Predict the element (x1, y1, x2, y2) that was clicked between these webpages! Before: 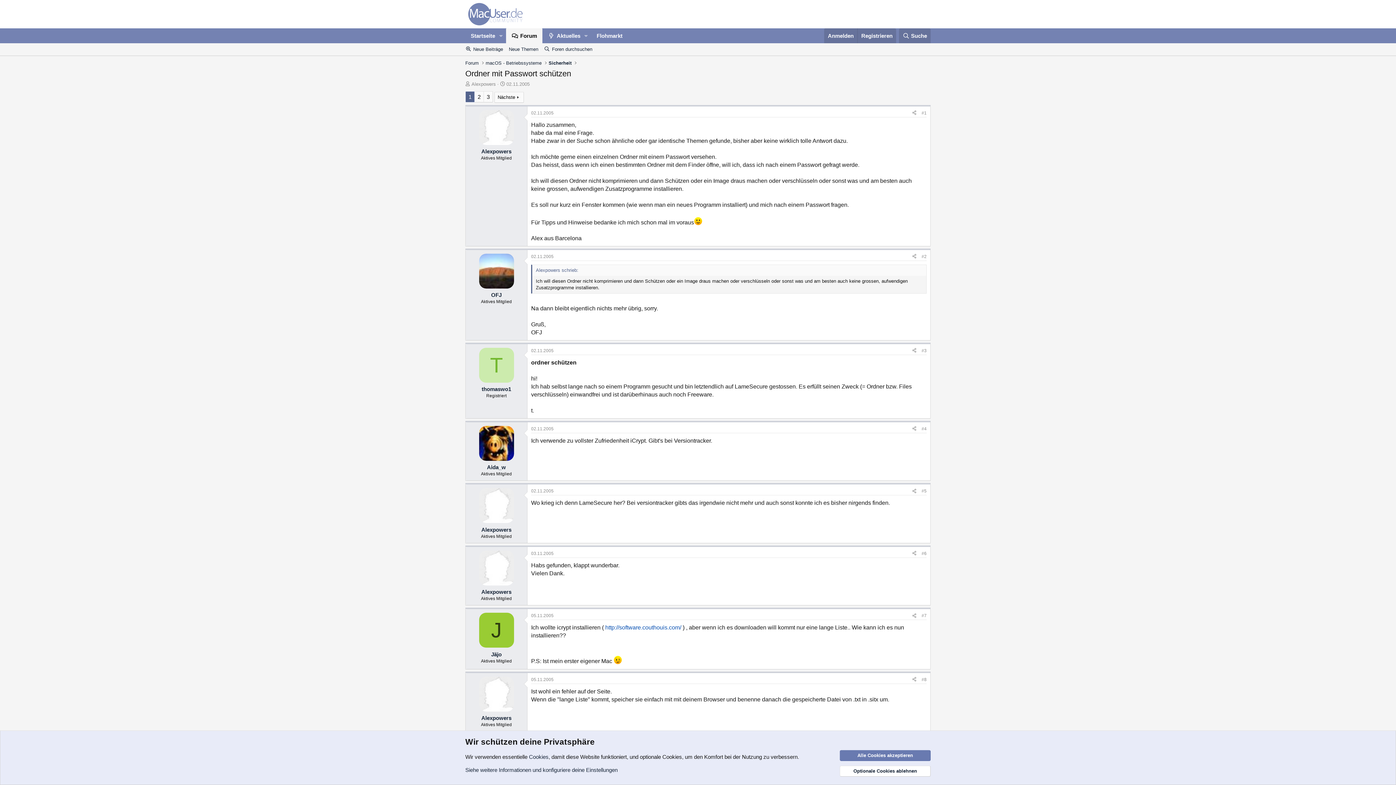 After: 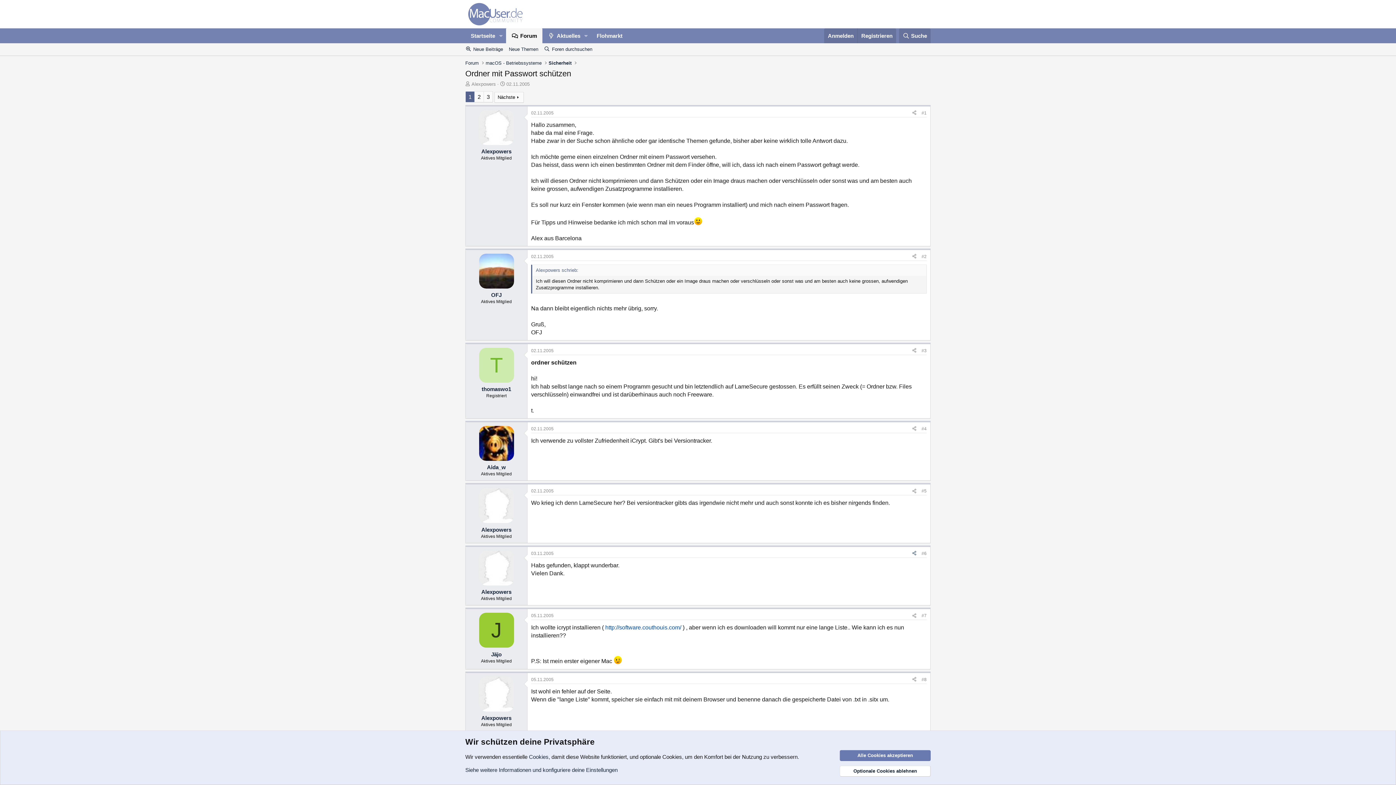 Action: label: Teilen bbox: (909, 549, 919, 557)